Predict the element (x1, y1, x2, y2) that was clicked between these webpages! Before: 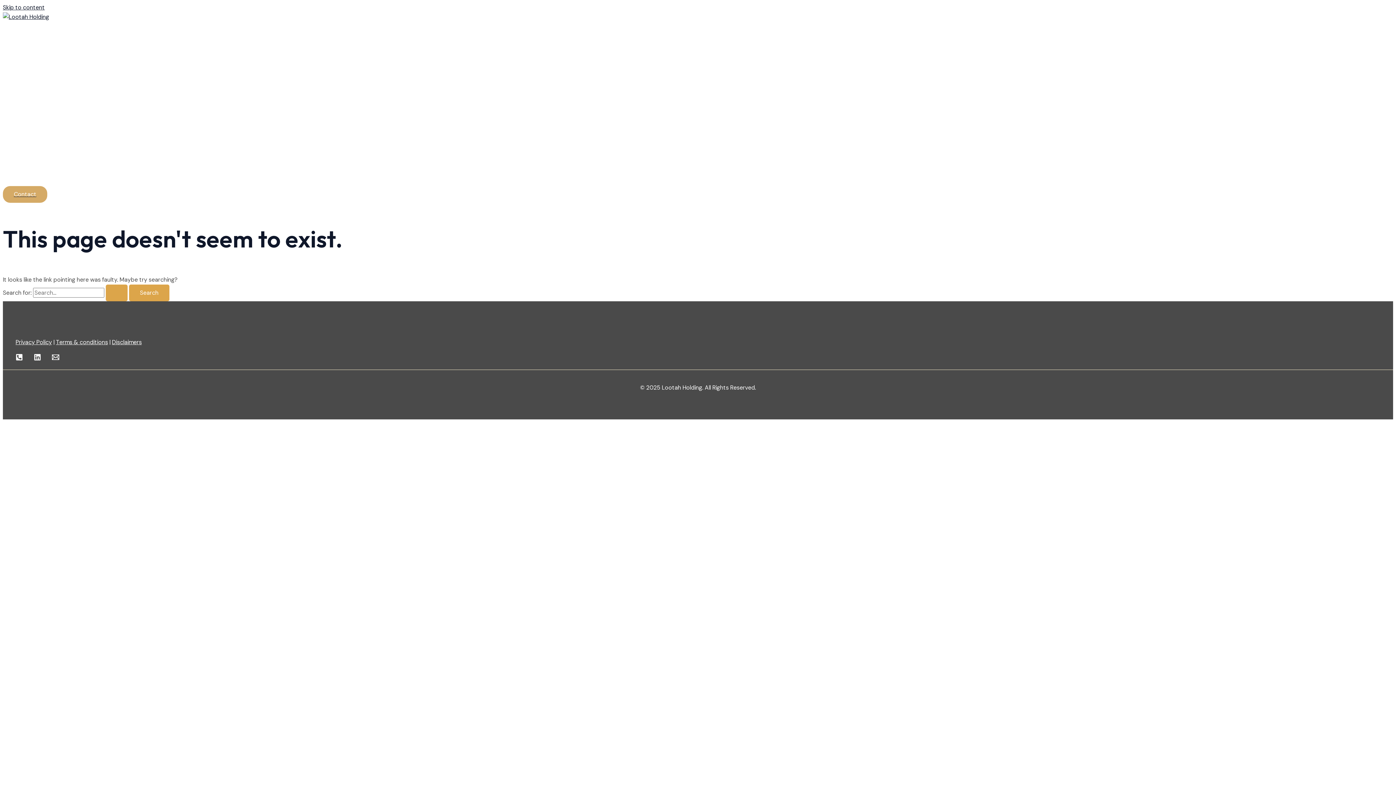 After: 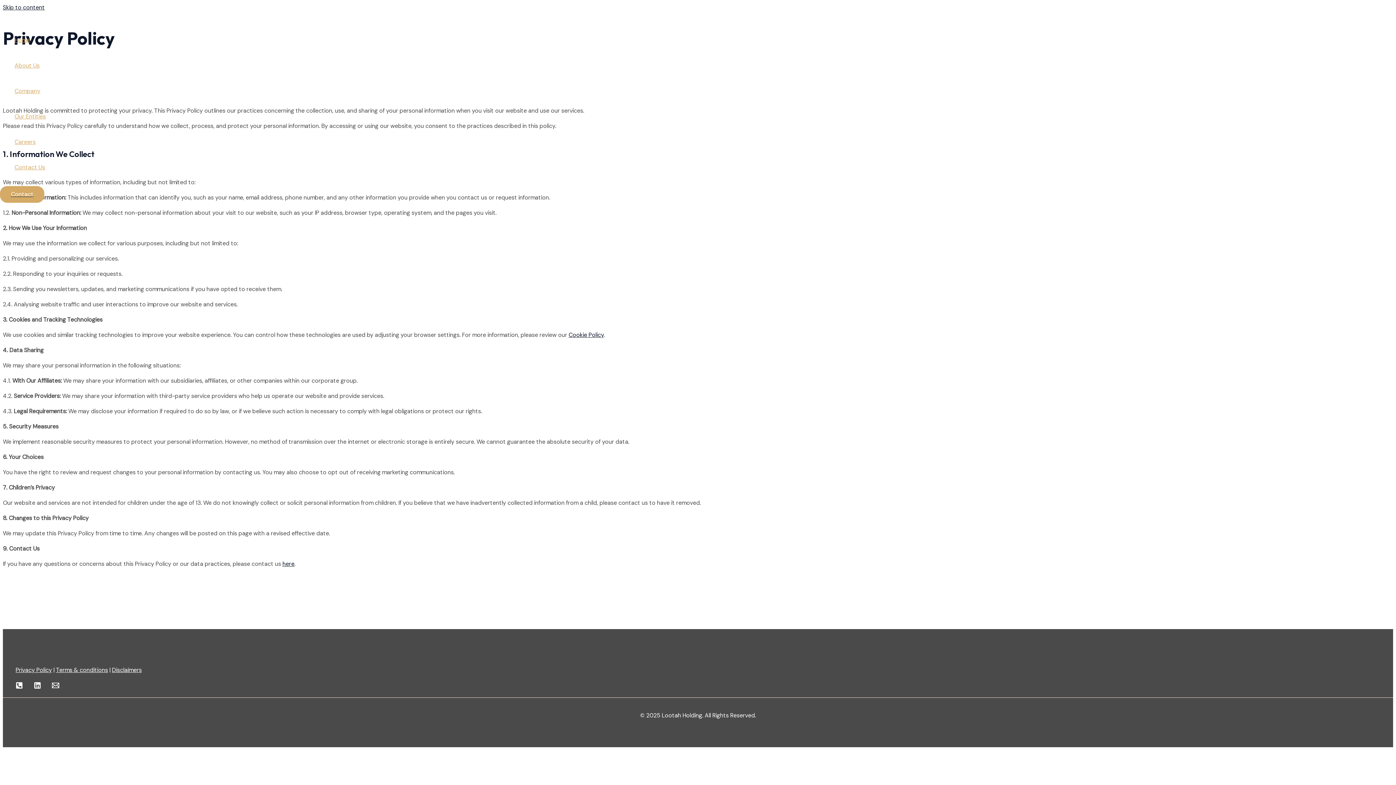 Action: label: Privacy Policy bbox: (15, 338, 52, 346)